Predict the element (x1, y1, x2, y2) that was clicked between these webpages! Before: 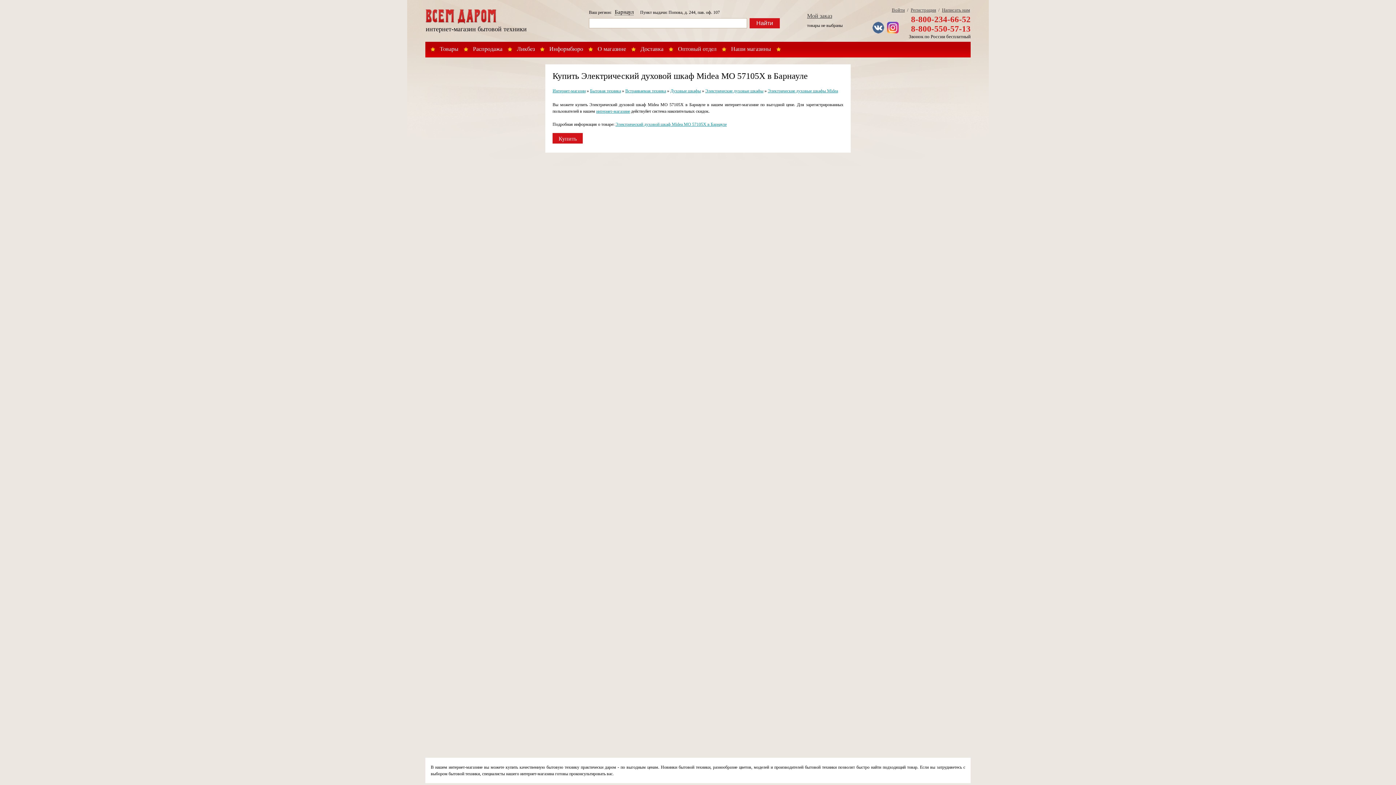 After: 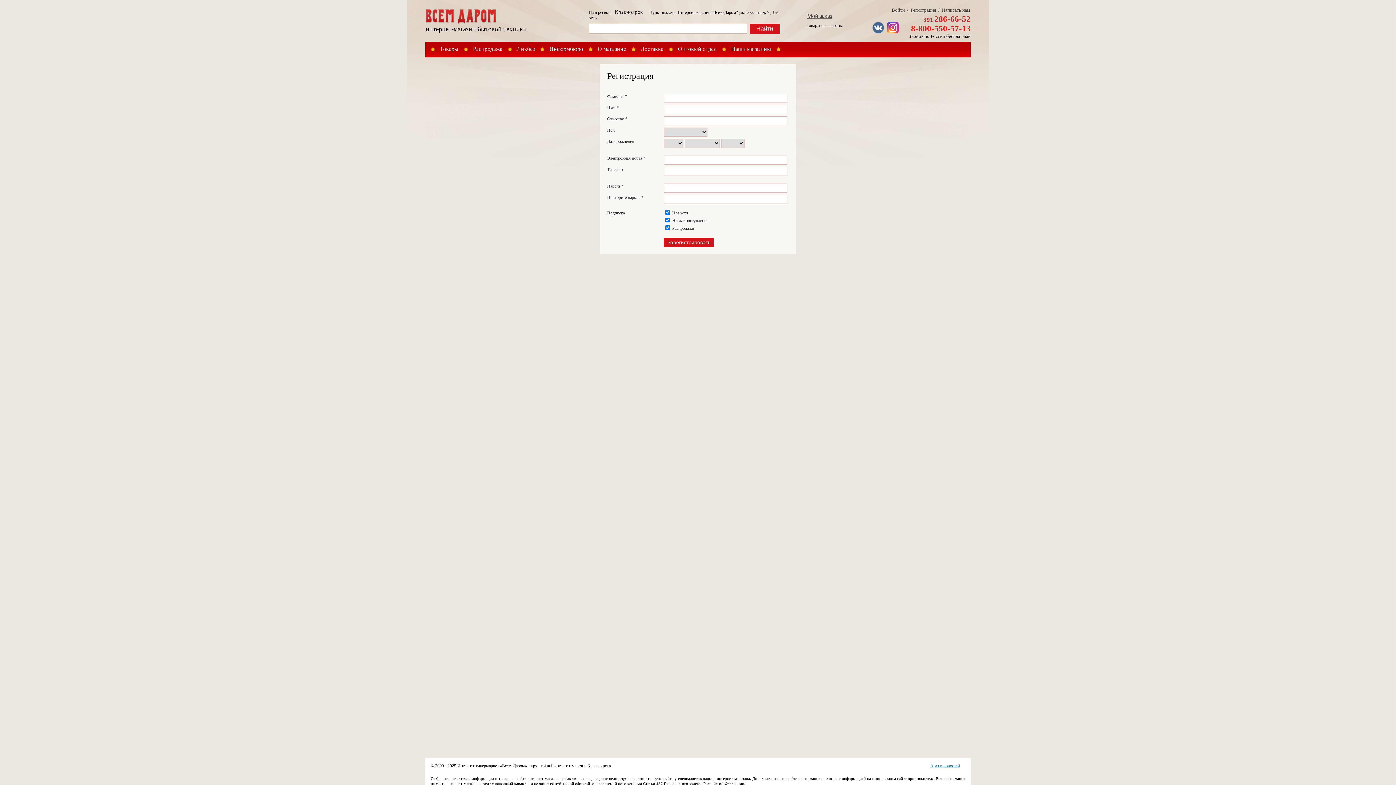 Action: bbox: (910, 7, 936, 12) label: Регистрация